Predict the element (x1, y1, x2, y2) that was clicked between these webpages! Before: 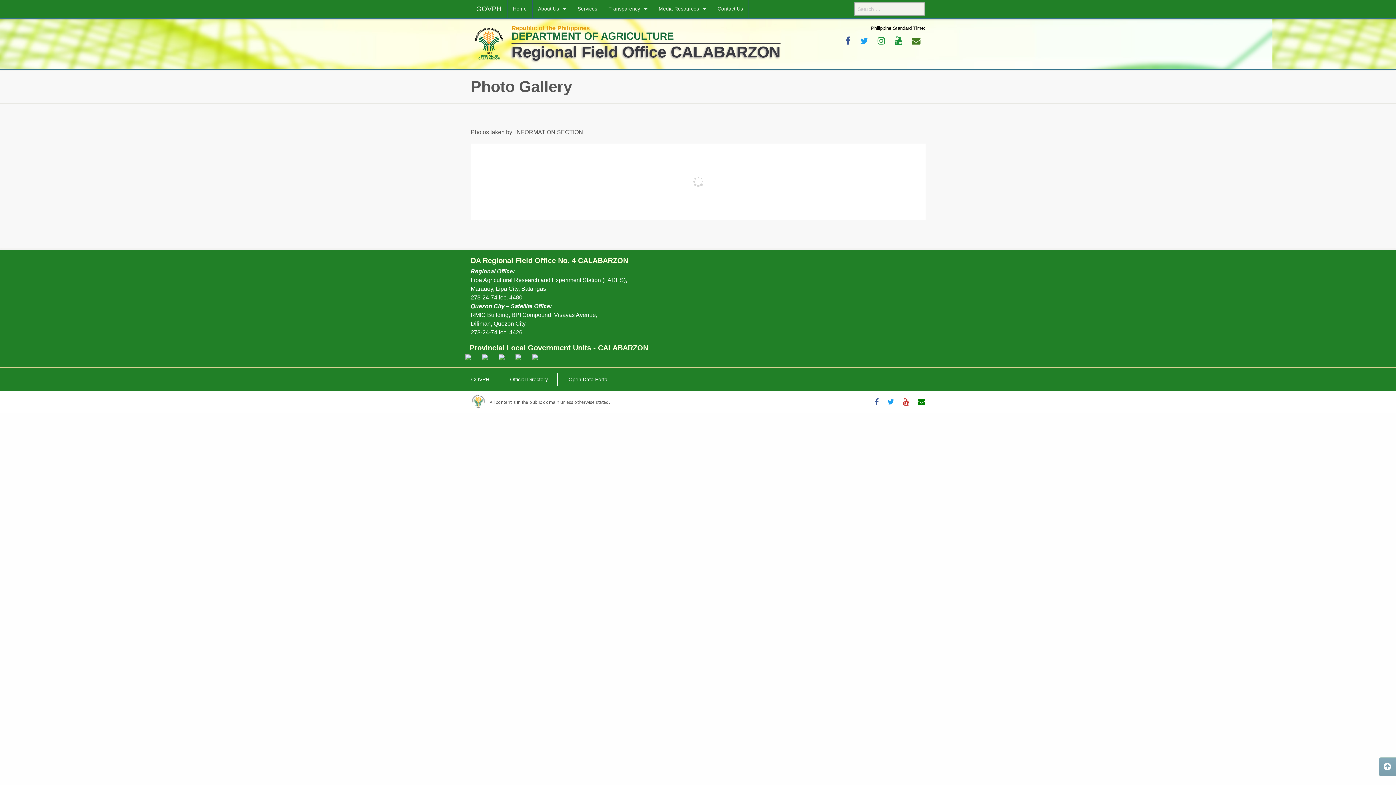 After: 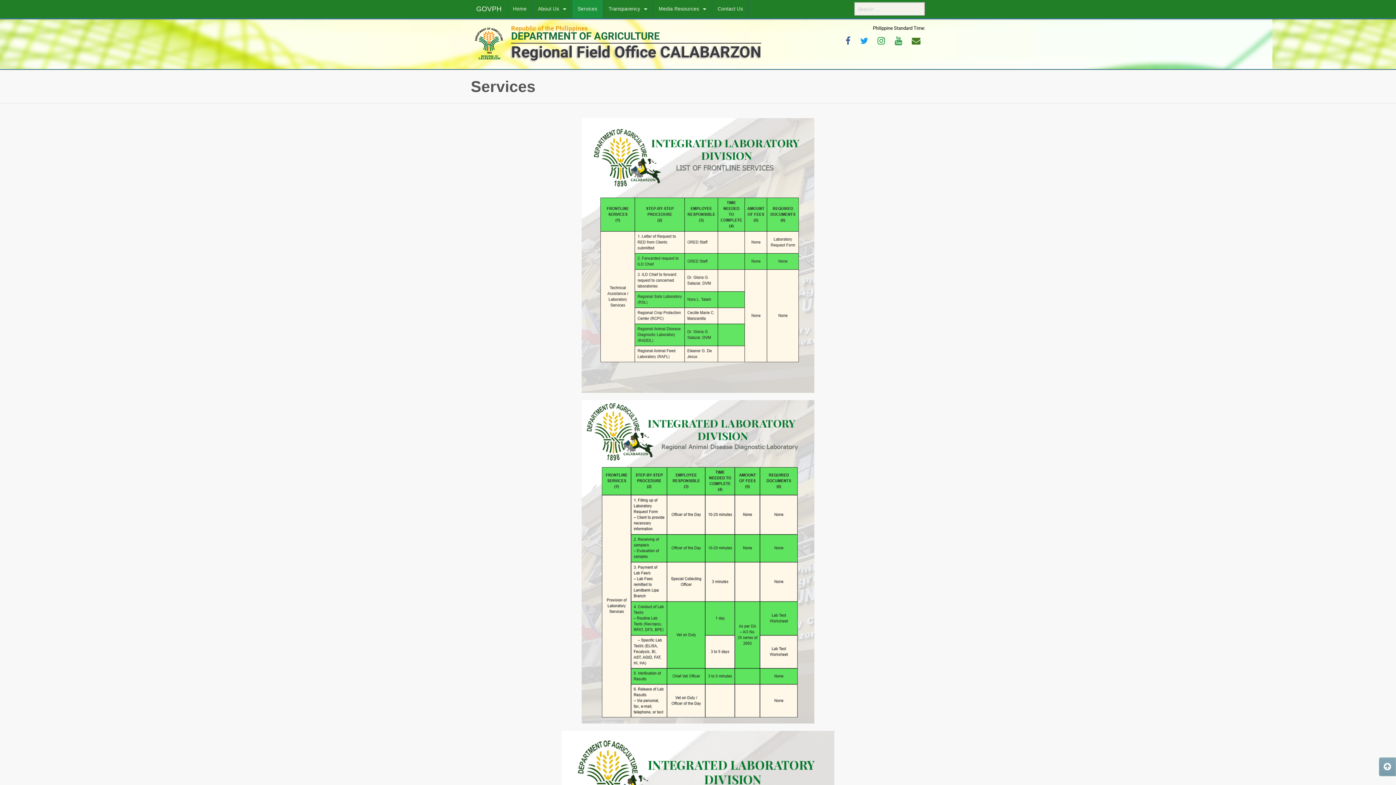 Action: bbox: (572, 0, 602, 18) label: Services